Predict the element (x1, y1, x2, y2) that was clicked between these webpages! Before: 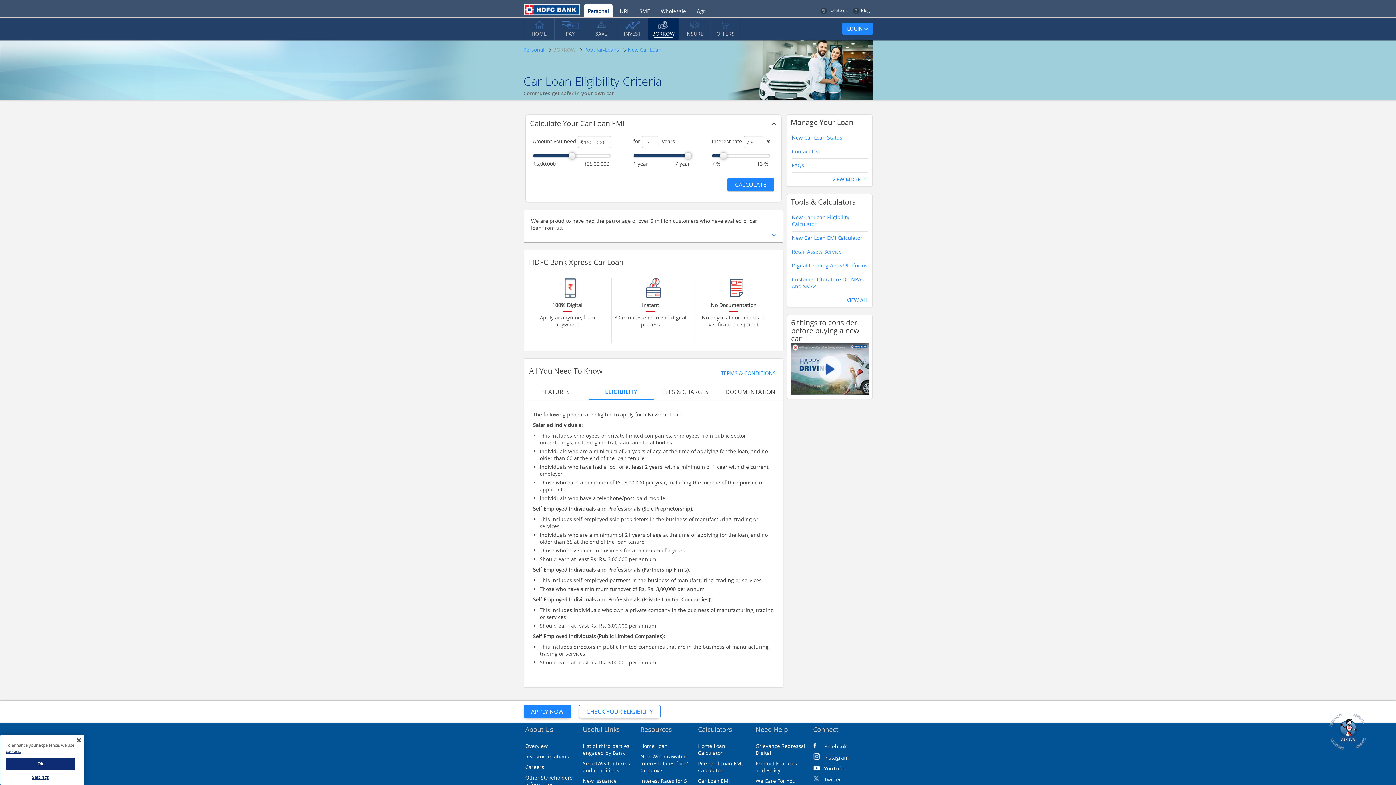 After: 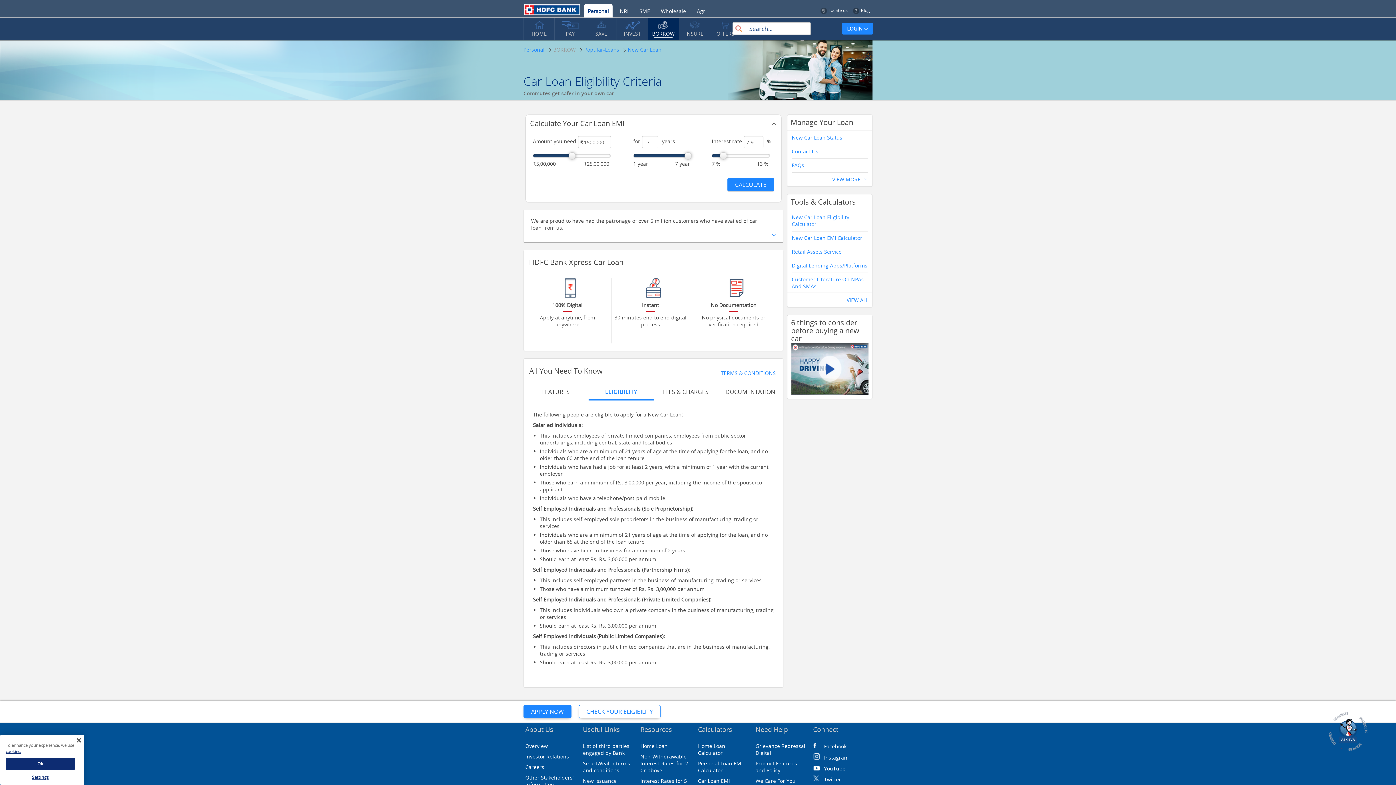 Action: label: Locate us bbox: (828, 7, 848, 13)